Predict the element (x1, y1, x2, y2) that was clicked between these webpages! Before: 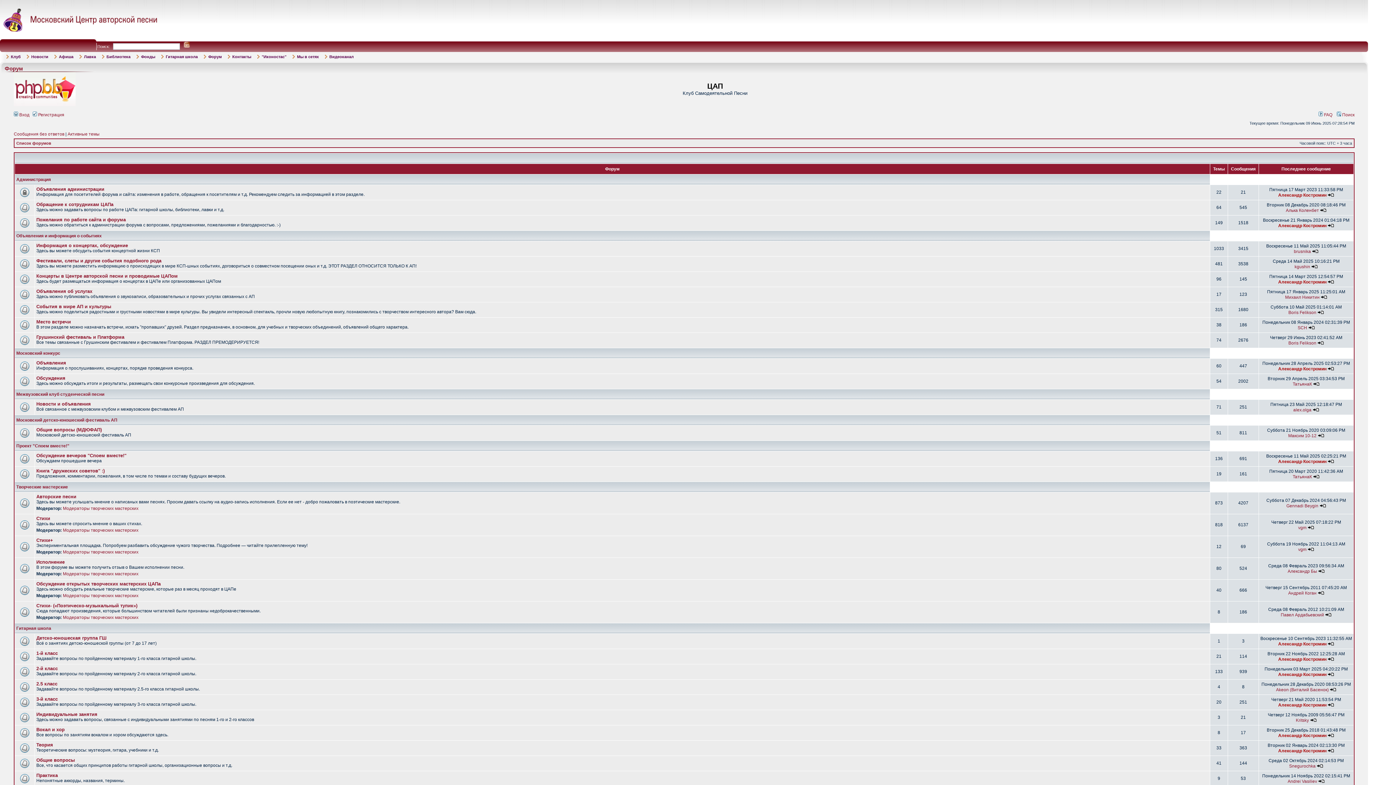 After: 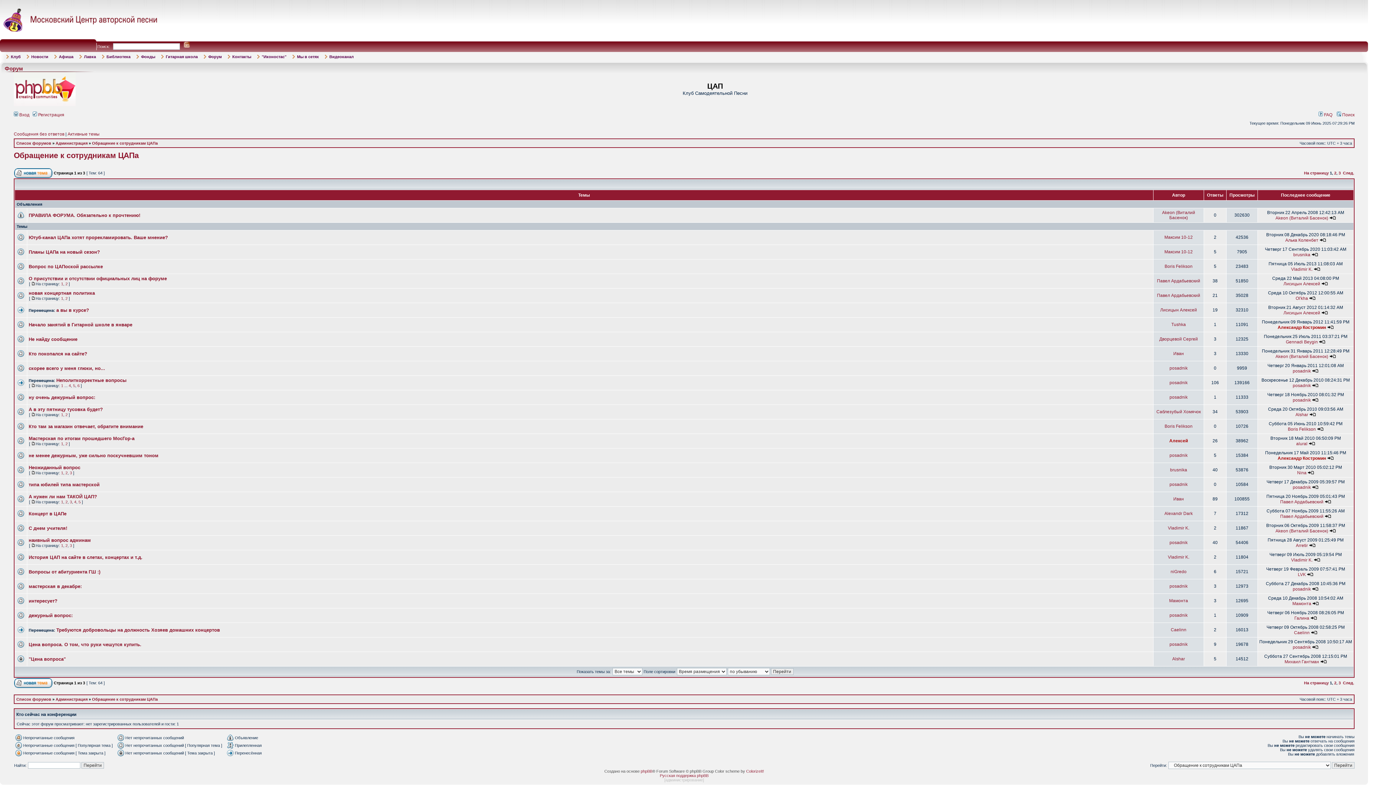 Action: label: Обращение к сотрудникам ЦАПа bbox: (36, 201, 113, 207)